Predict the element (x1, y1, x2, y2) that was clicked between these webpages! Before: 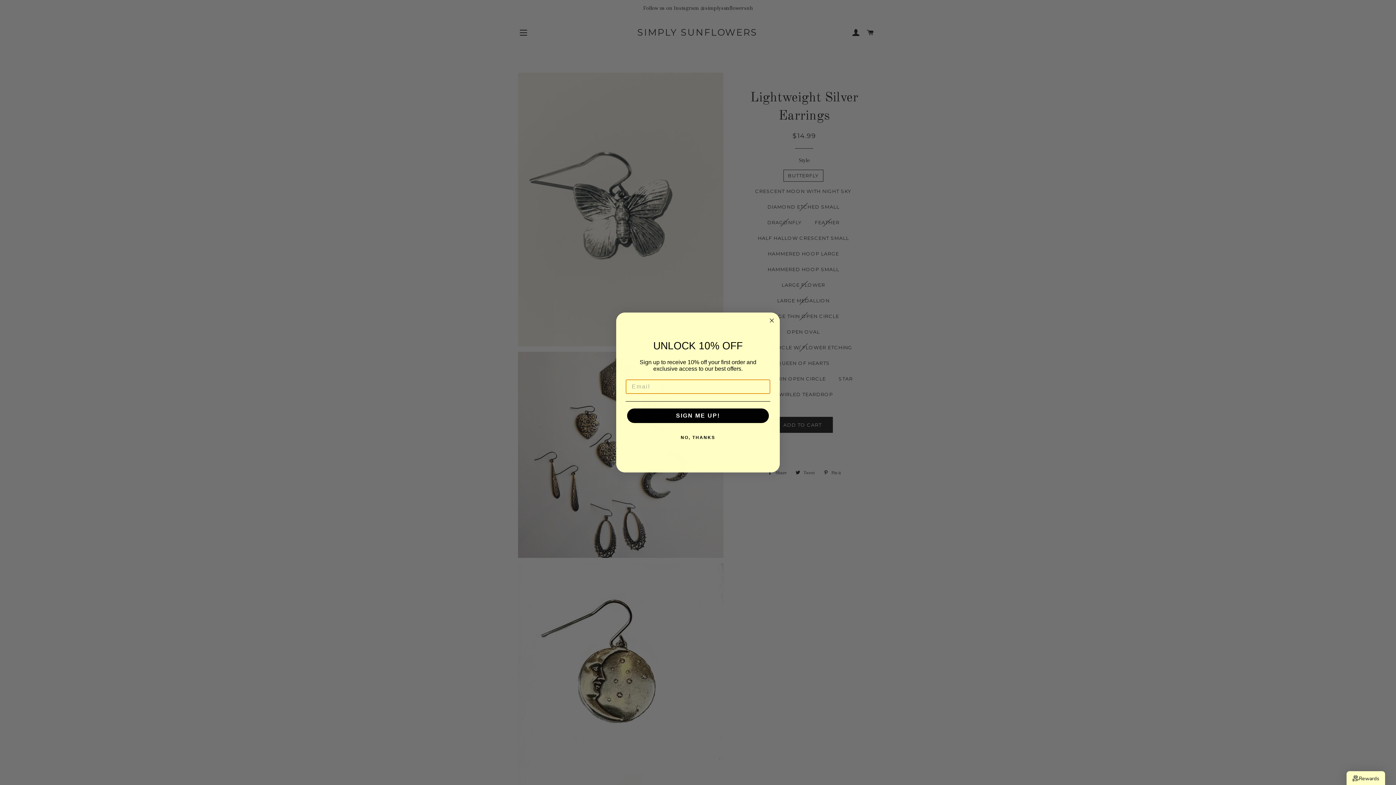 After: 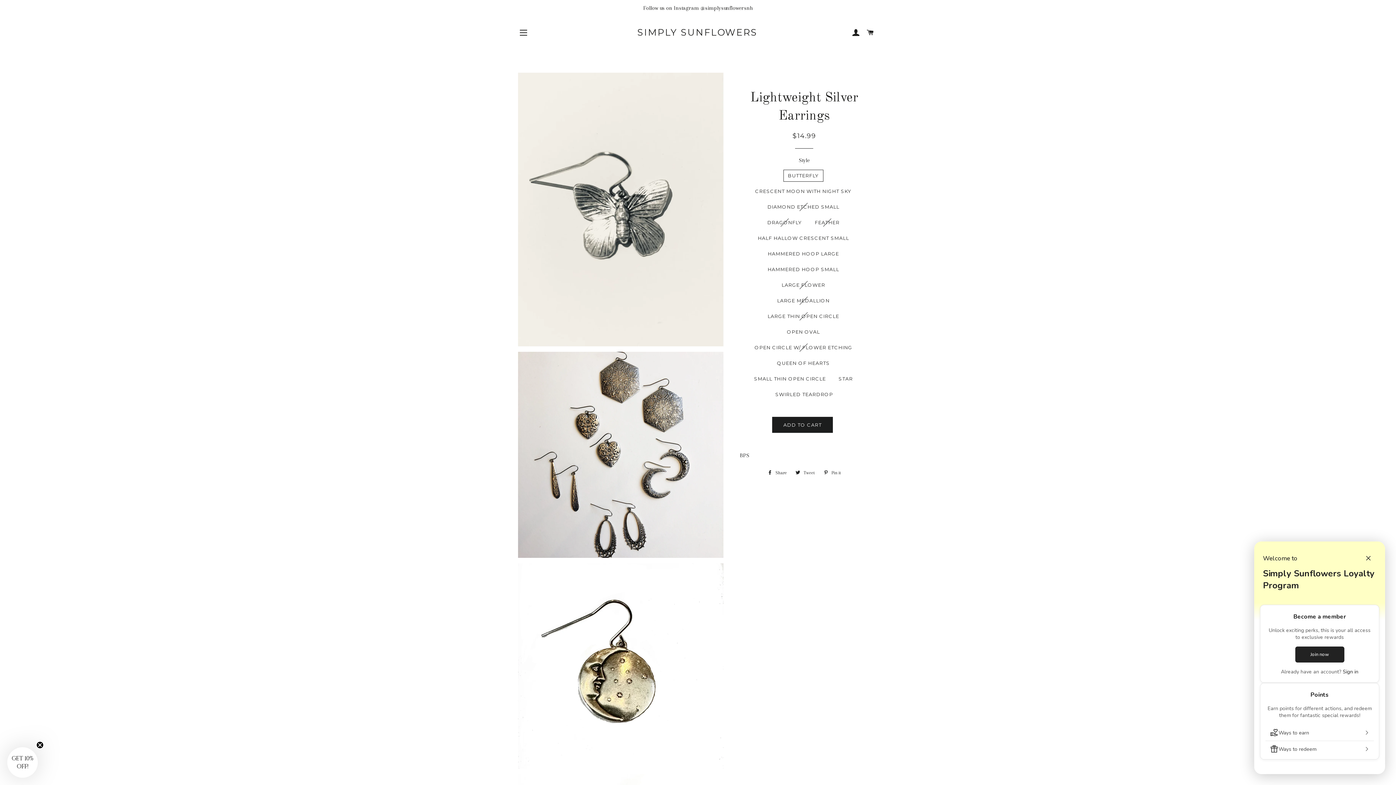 Action: label: Rewards bbox: (1346, 771, 1385, 785)